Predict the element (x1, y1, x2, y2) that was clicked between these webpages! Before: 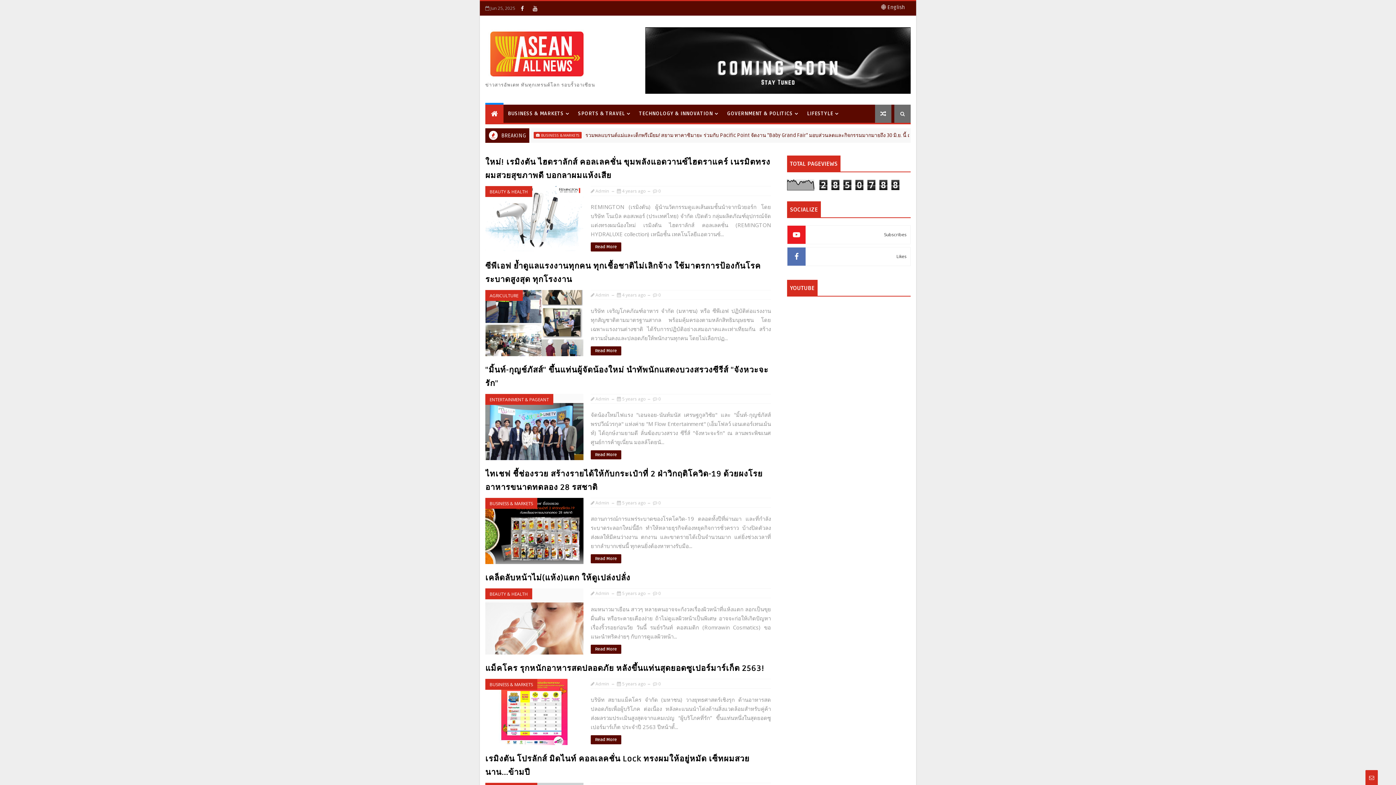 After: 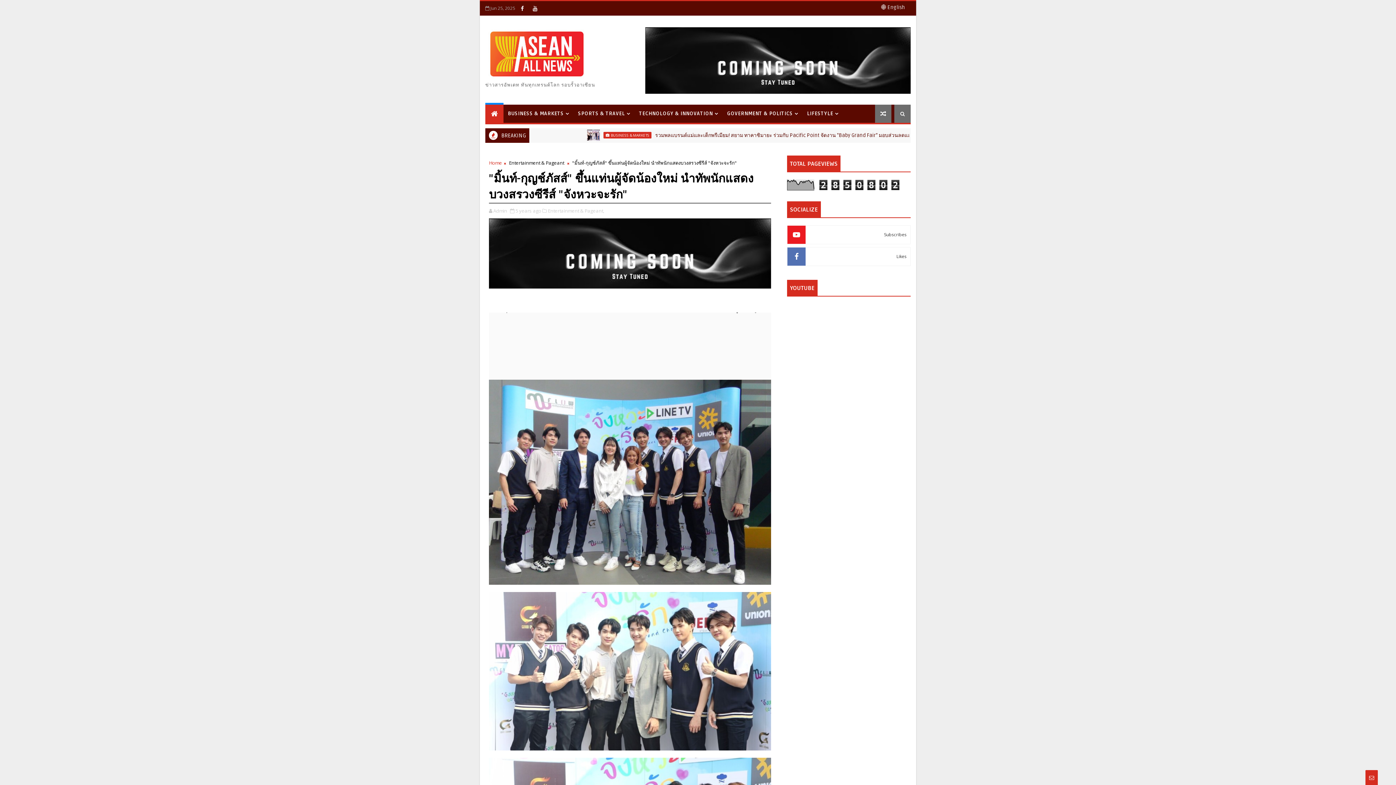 Action: bbox: (485, 394, 583, 460)